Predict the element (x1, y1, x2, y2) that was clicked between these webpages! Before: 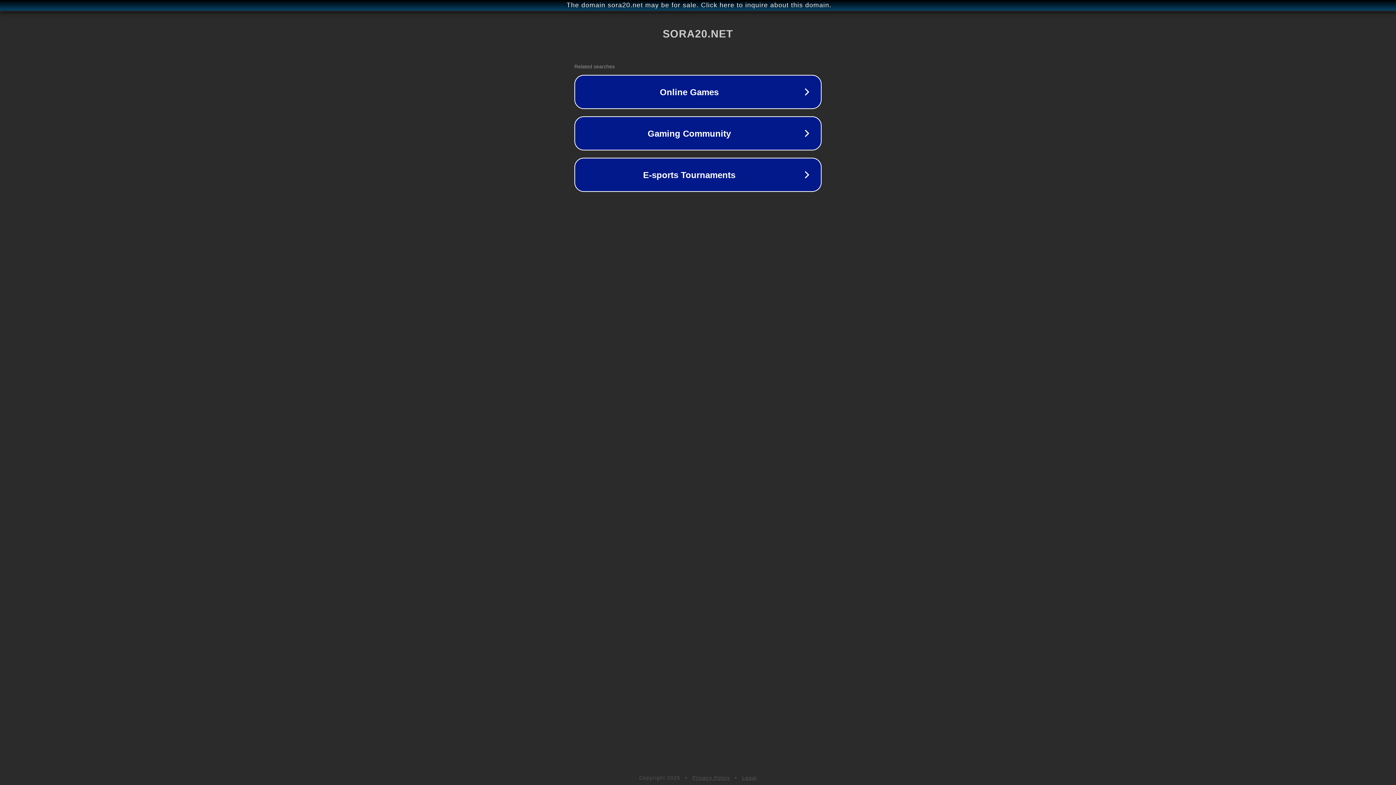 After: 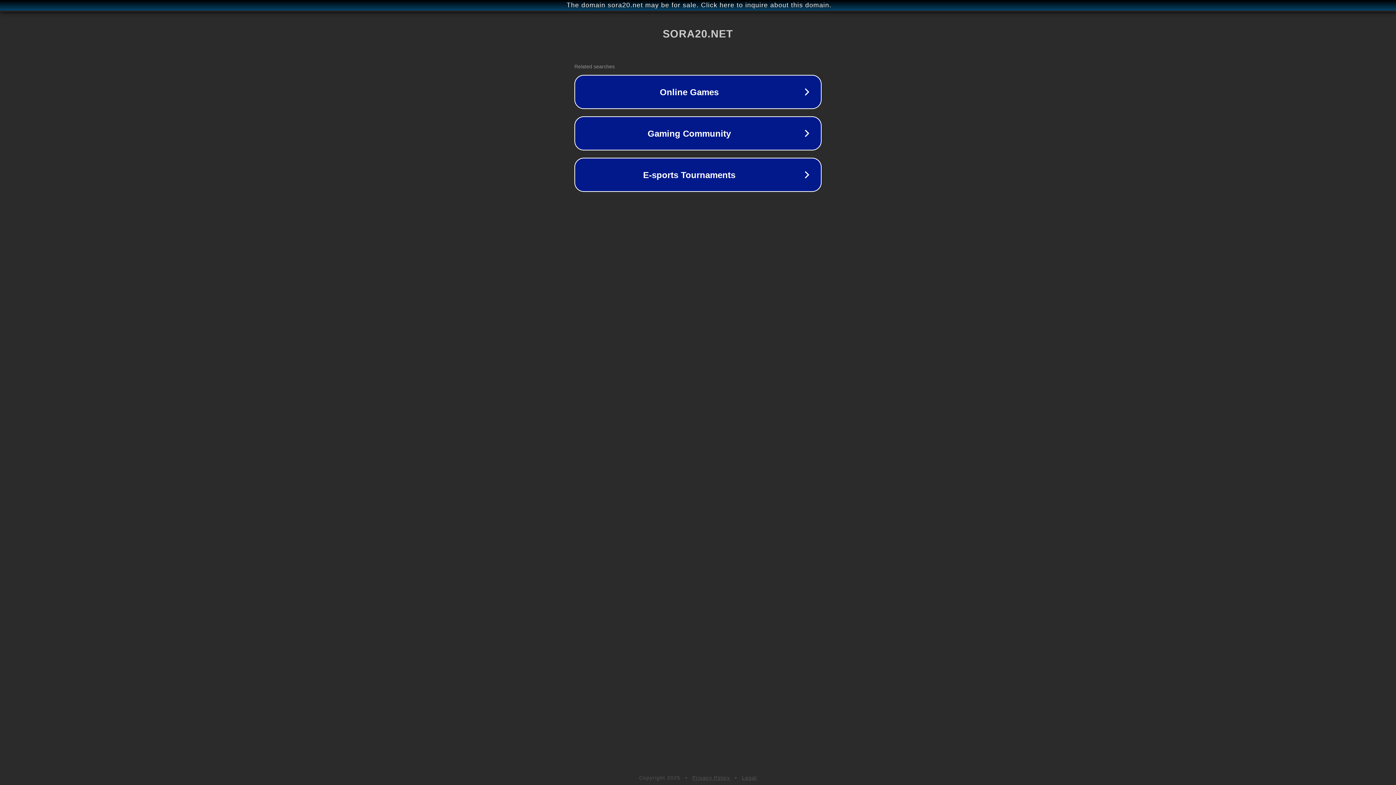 Action: bbox: (742, 775, 757, 781) label: Legal